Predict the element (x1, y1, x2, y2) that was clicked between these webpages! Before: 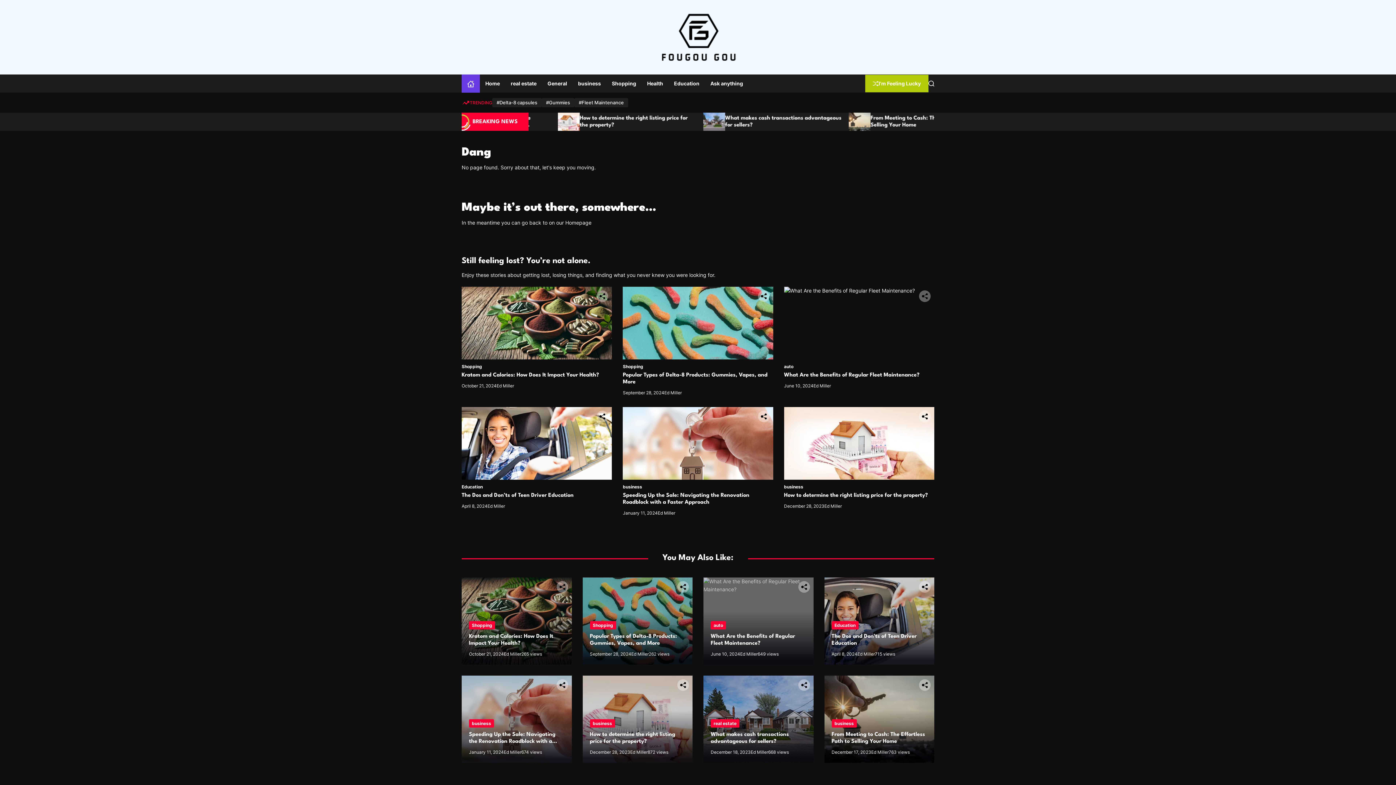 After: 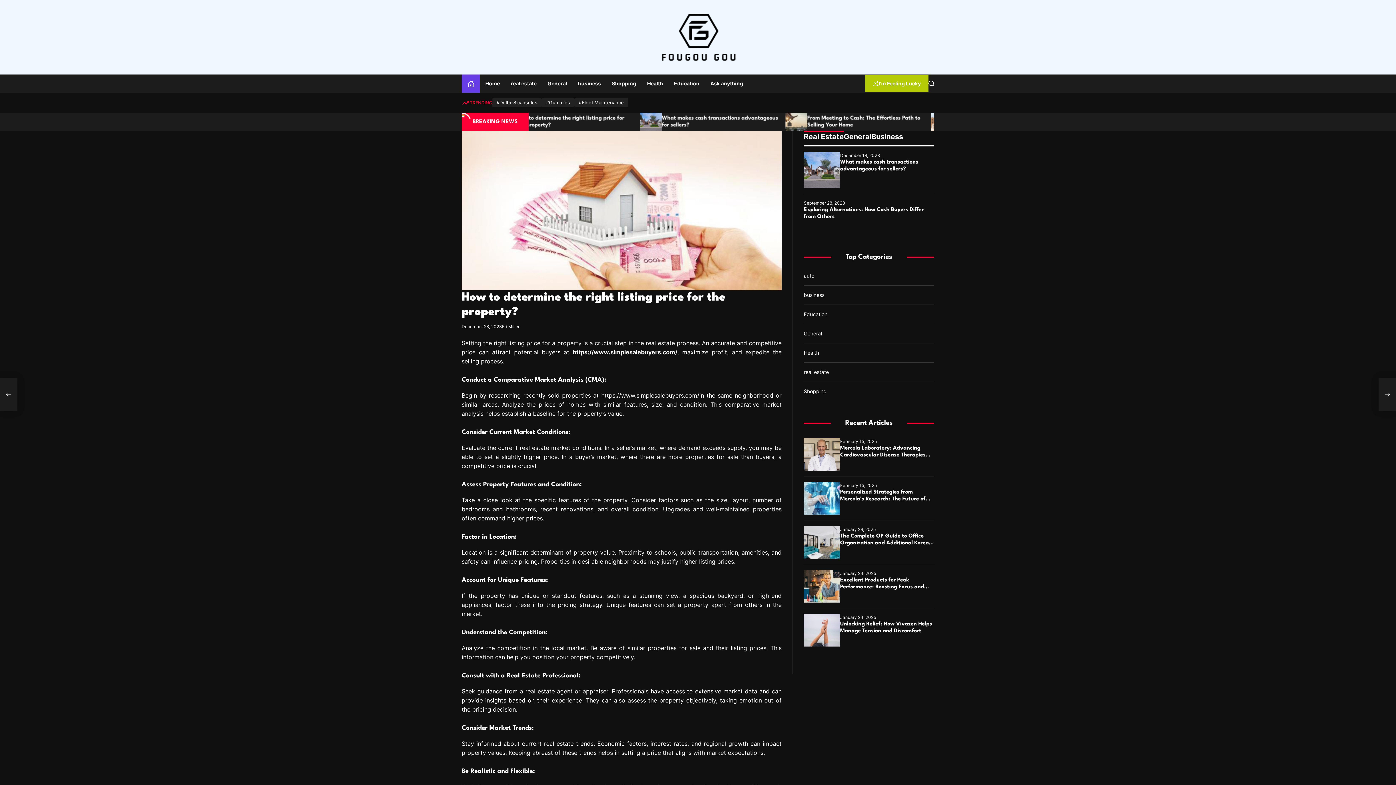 Action: bbox: (784, 407, 934, 480)